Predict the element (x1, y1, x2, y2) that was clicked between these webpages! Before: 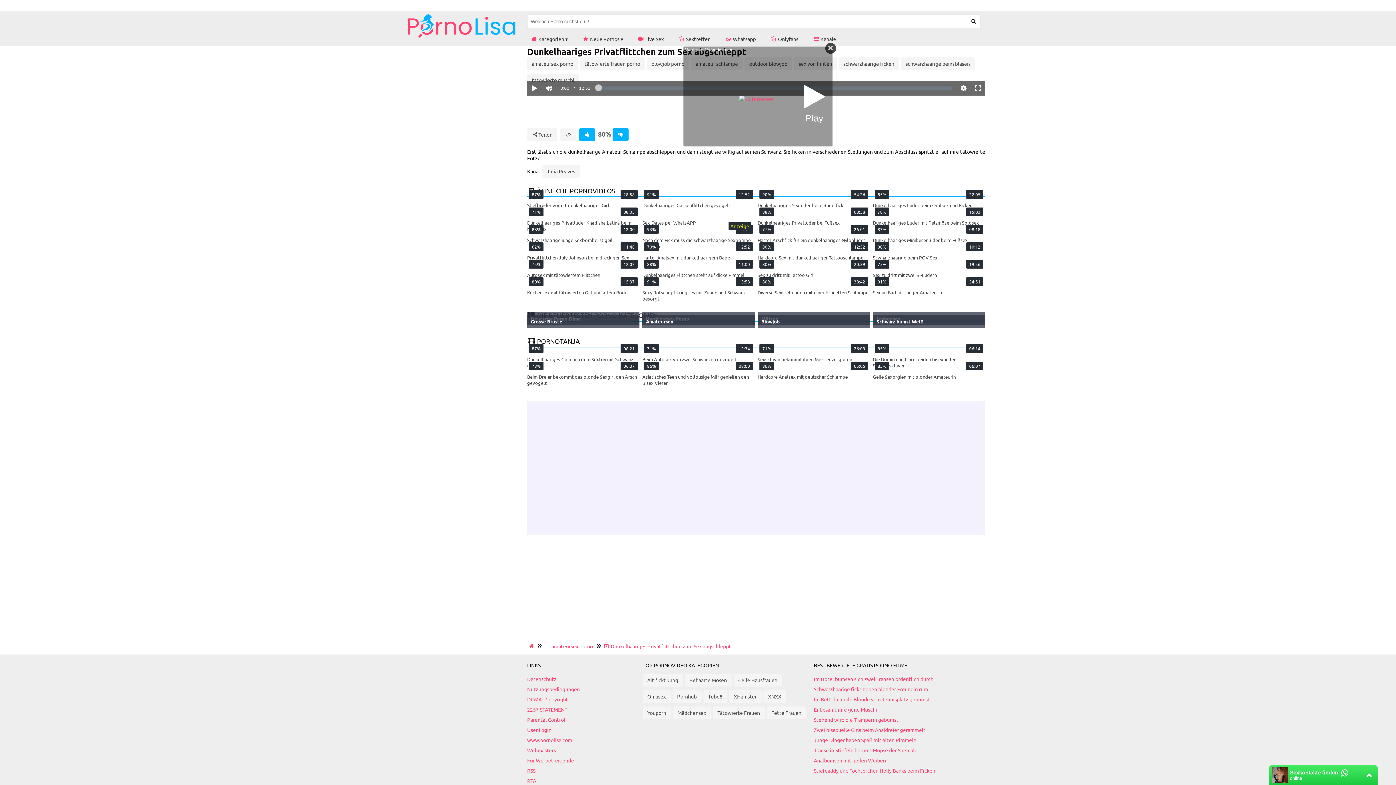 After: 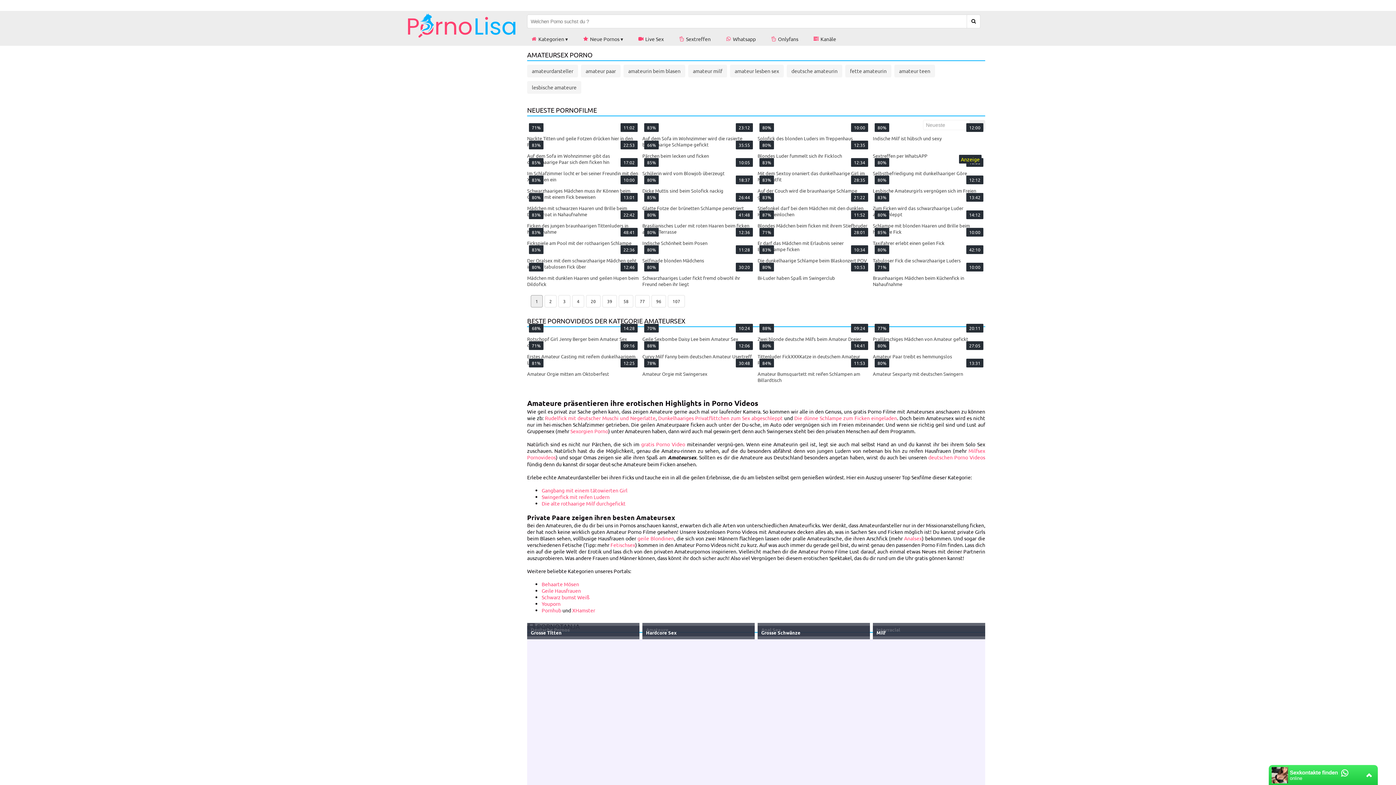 Action: label:  amateursex porno bbox: (542, 641, 596, 652)